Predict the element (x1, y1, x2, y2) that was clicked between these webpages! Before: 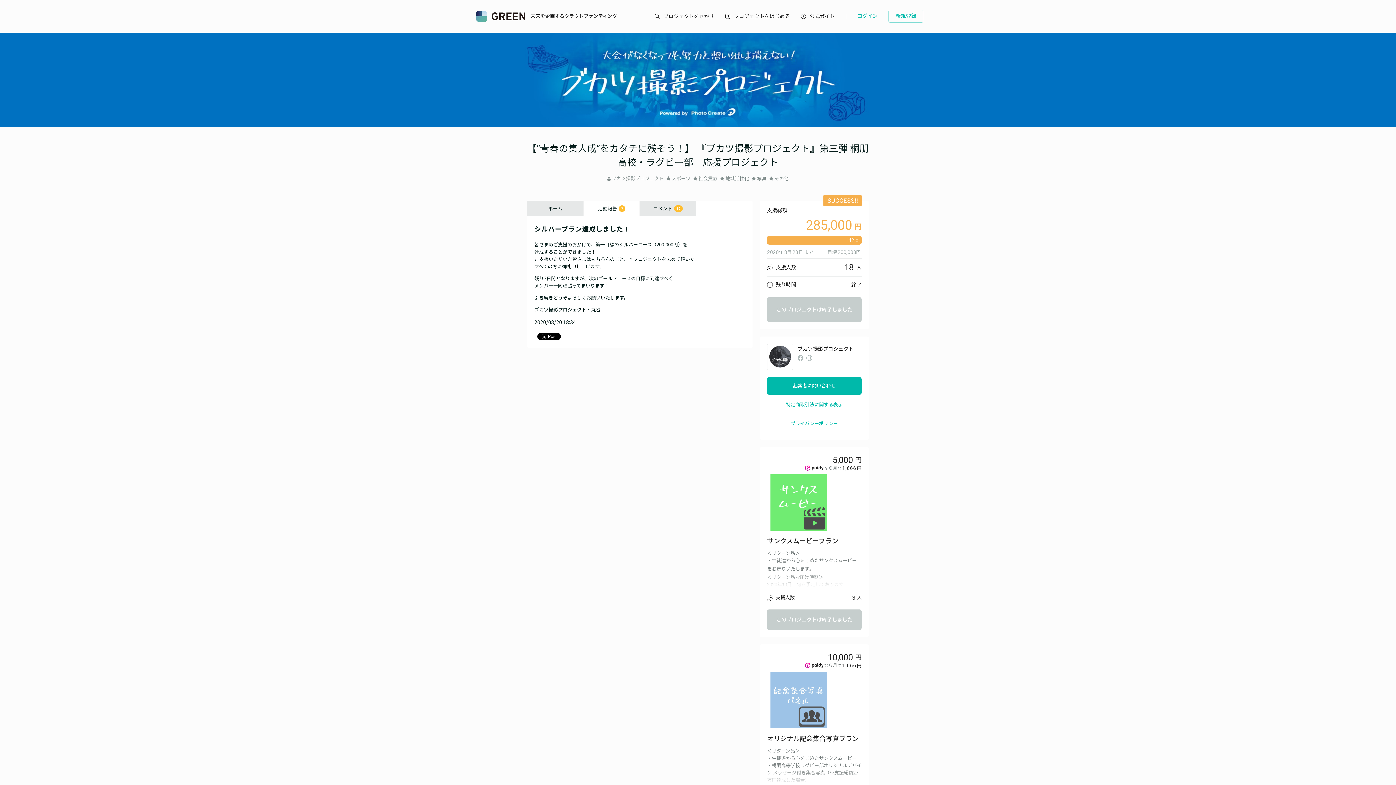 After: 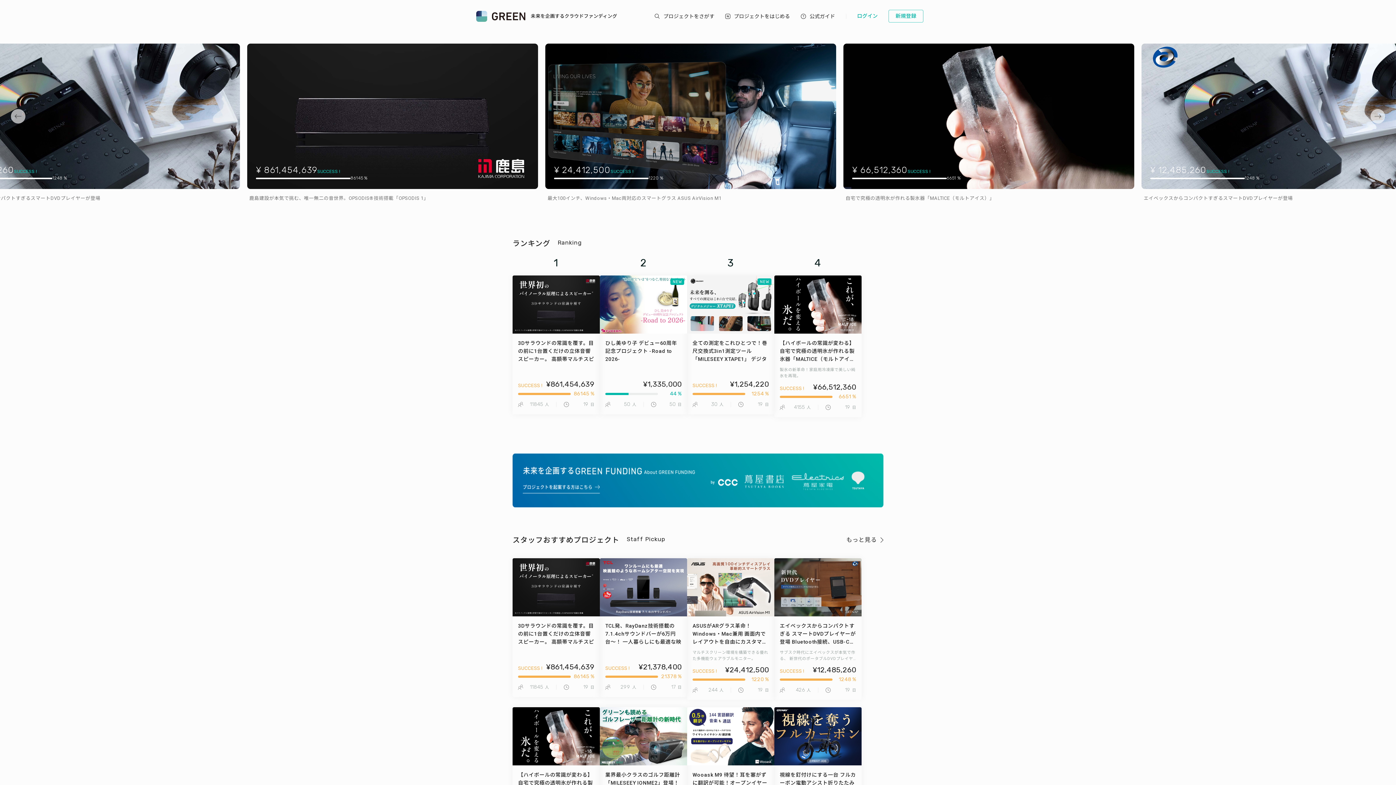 Action: label: 未来を企画するクラウドファンディング bbox: (476, 10, 618, 21)